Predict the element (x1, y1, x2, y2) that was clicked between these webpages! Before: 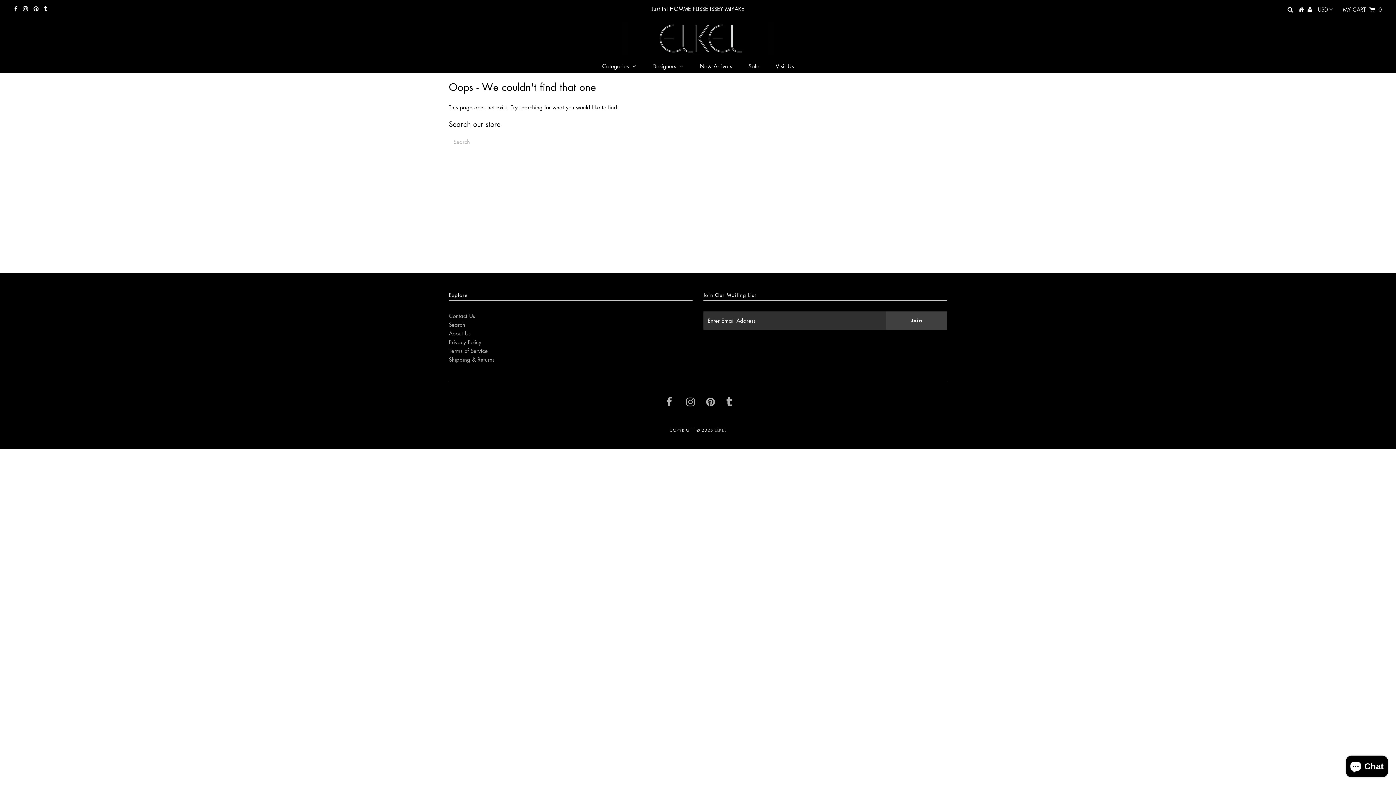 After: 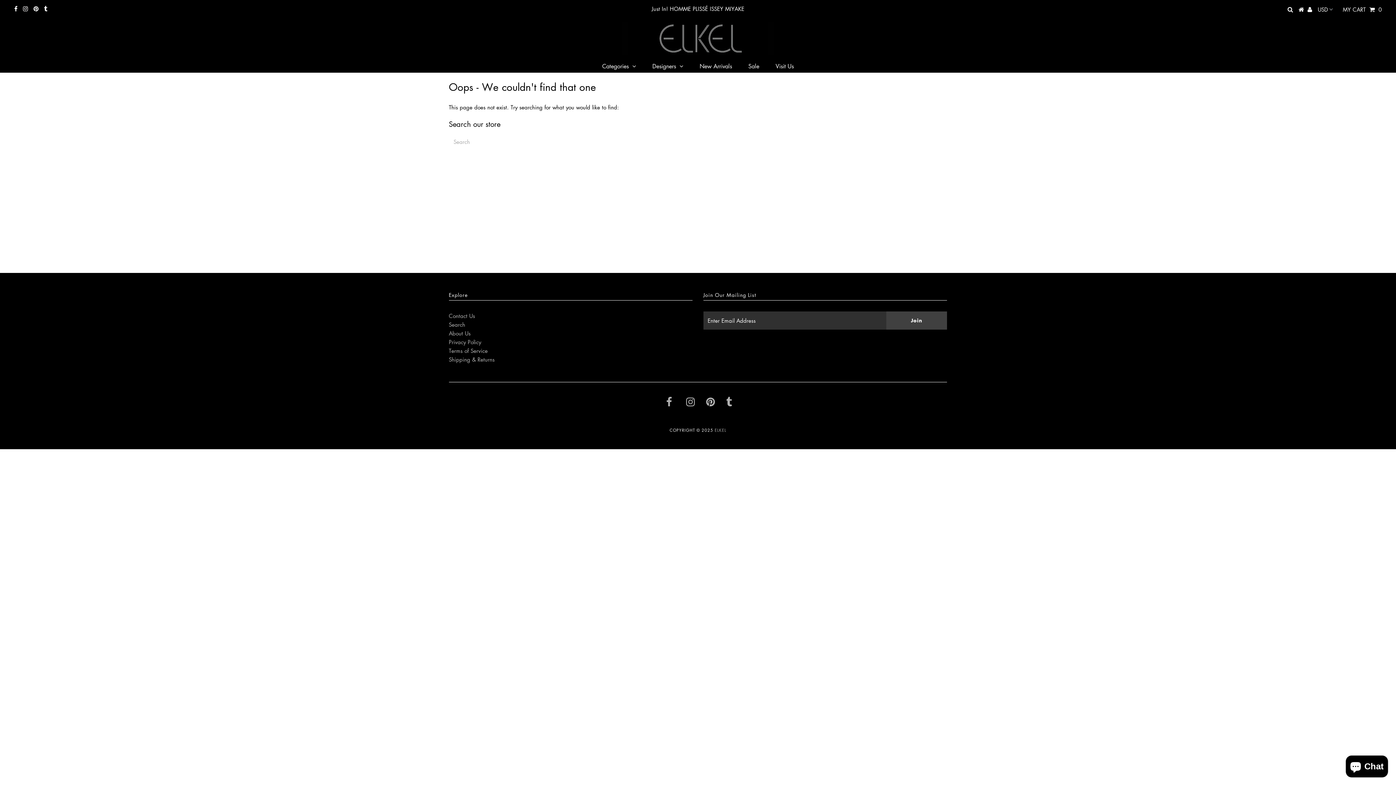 Action: bbox: (22, 5, 28, 12)